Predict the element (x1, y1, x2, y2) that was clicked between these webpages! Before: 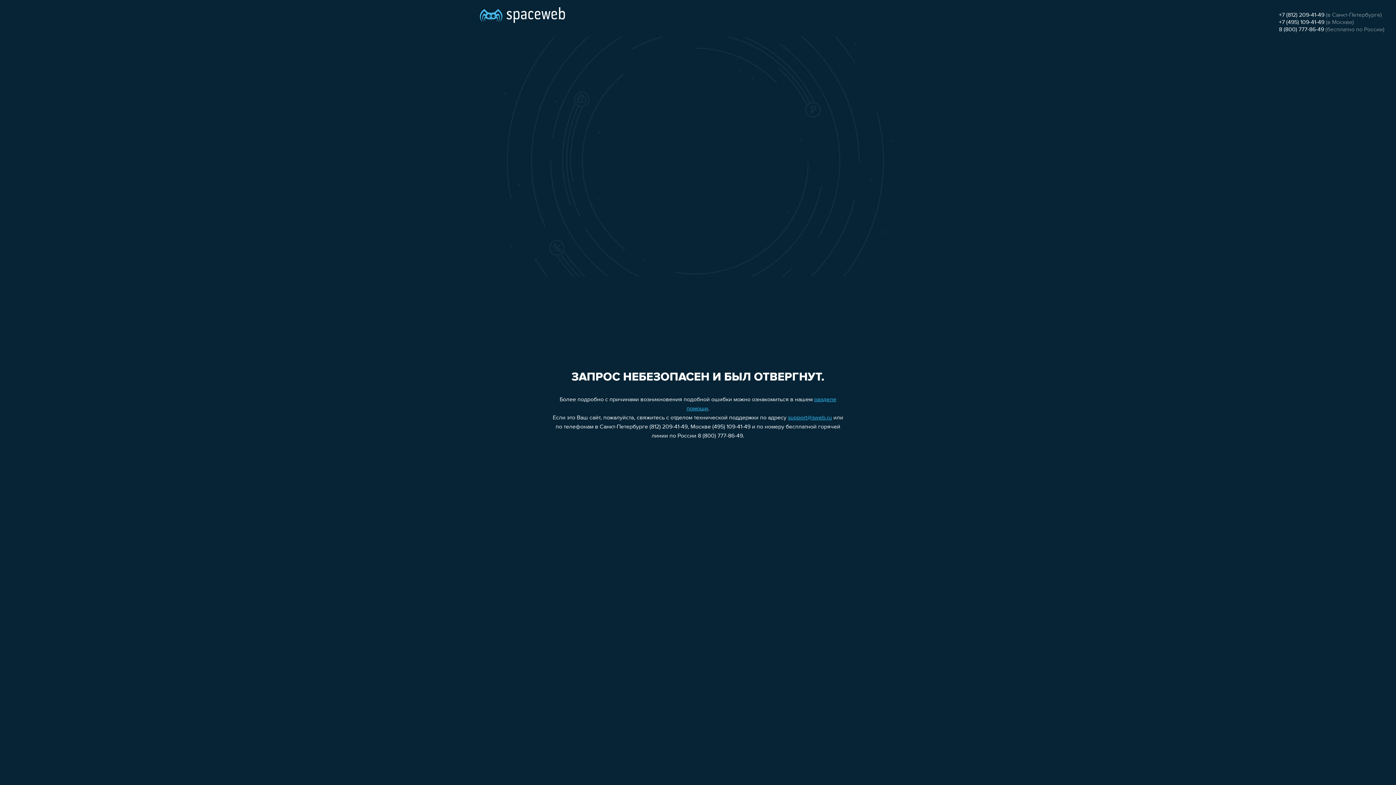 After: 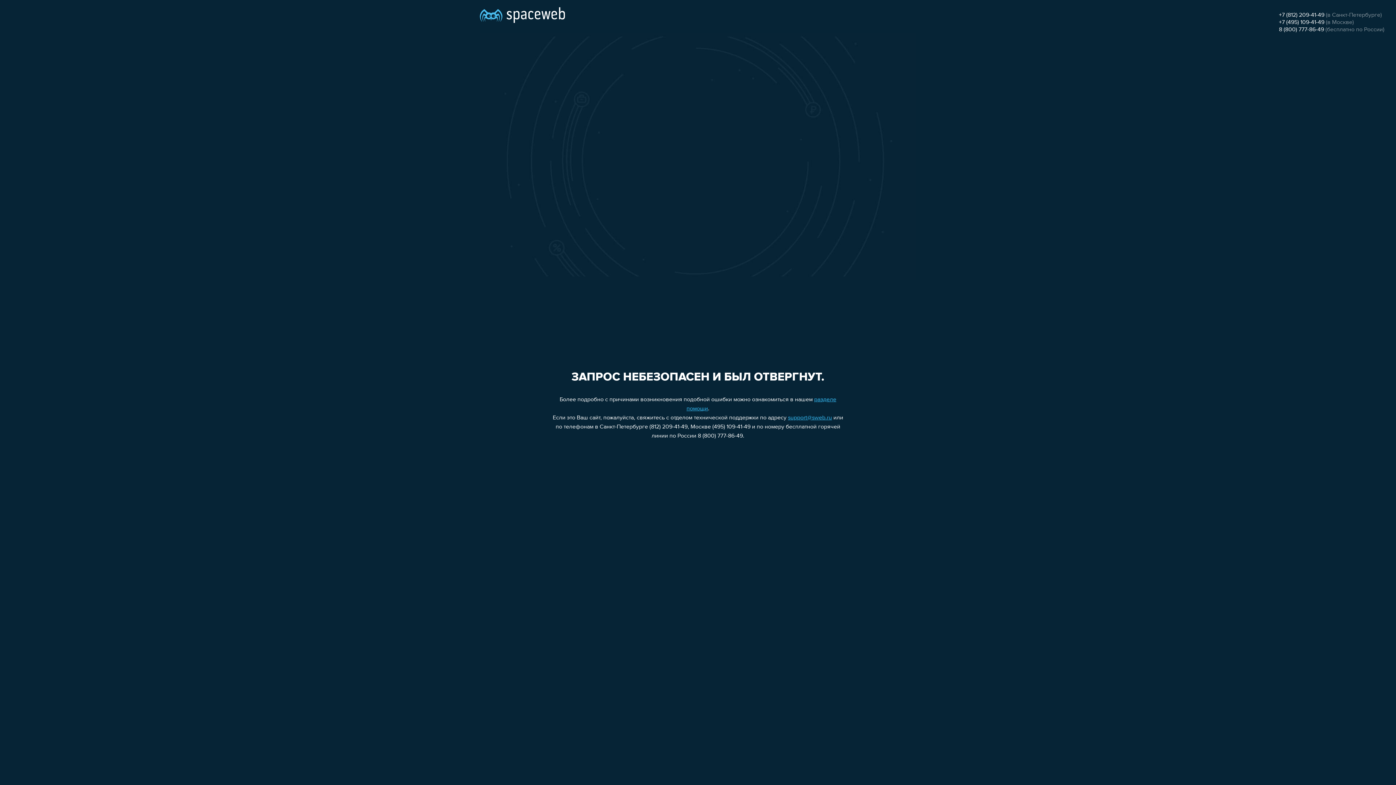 Action: label: support@sweb.ru bbox: (788, 415, 832, 421)